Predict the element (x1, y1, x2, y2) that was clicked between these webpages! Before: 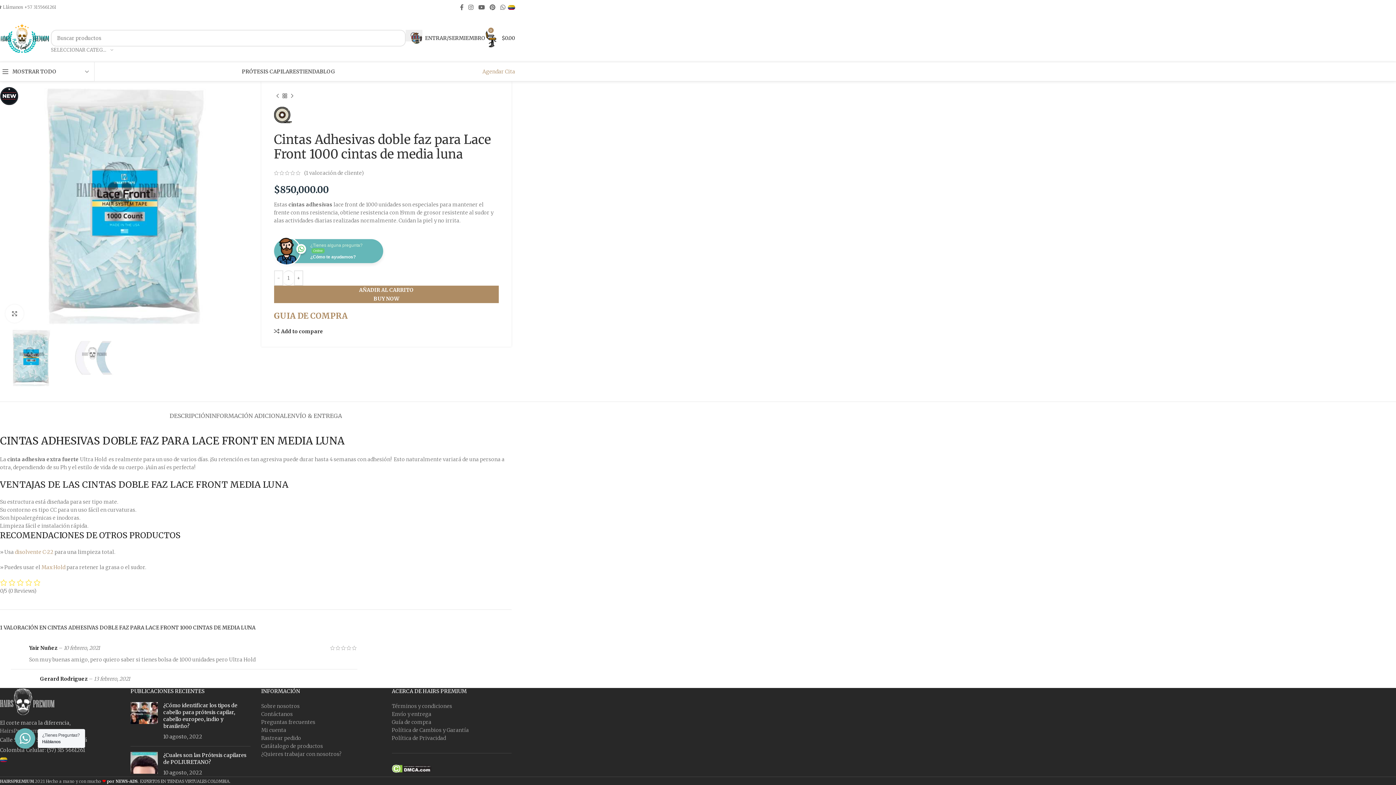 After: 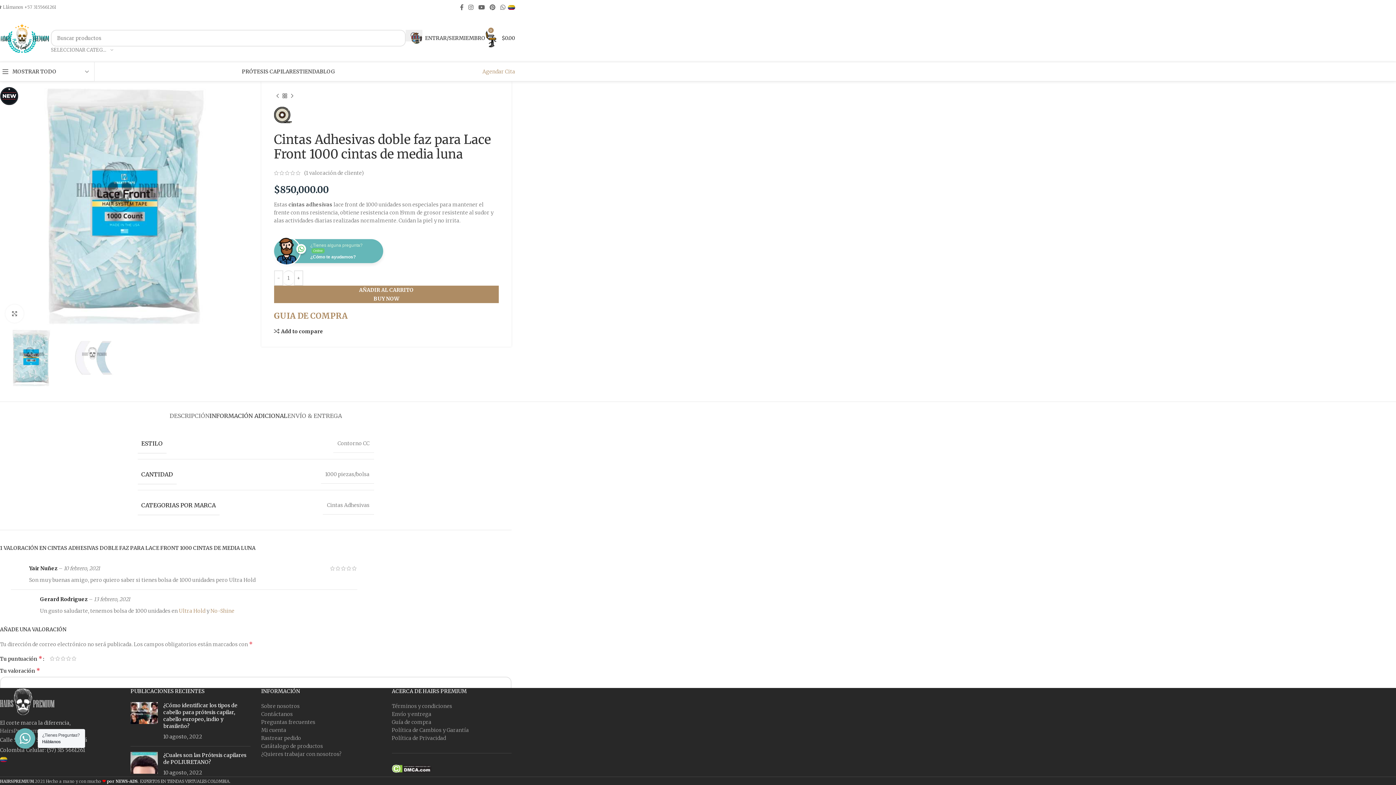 Action: bbox: (209, 401, 287, 423) label: INFORMACIÓN ADICIONAL